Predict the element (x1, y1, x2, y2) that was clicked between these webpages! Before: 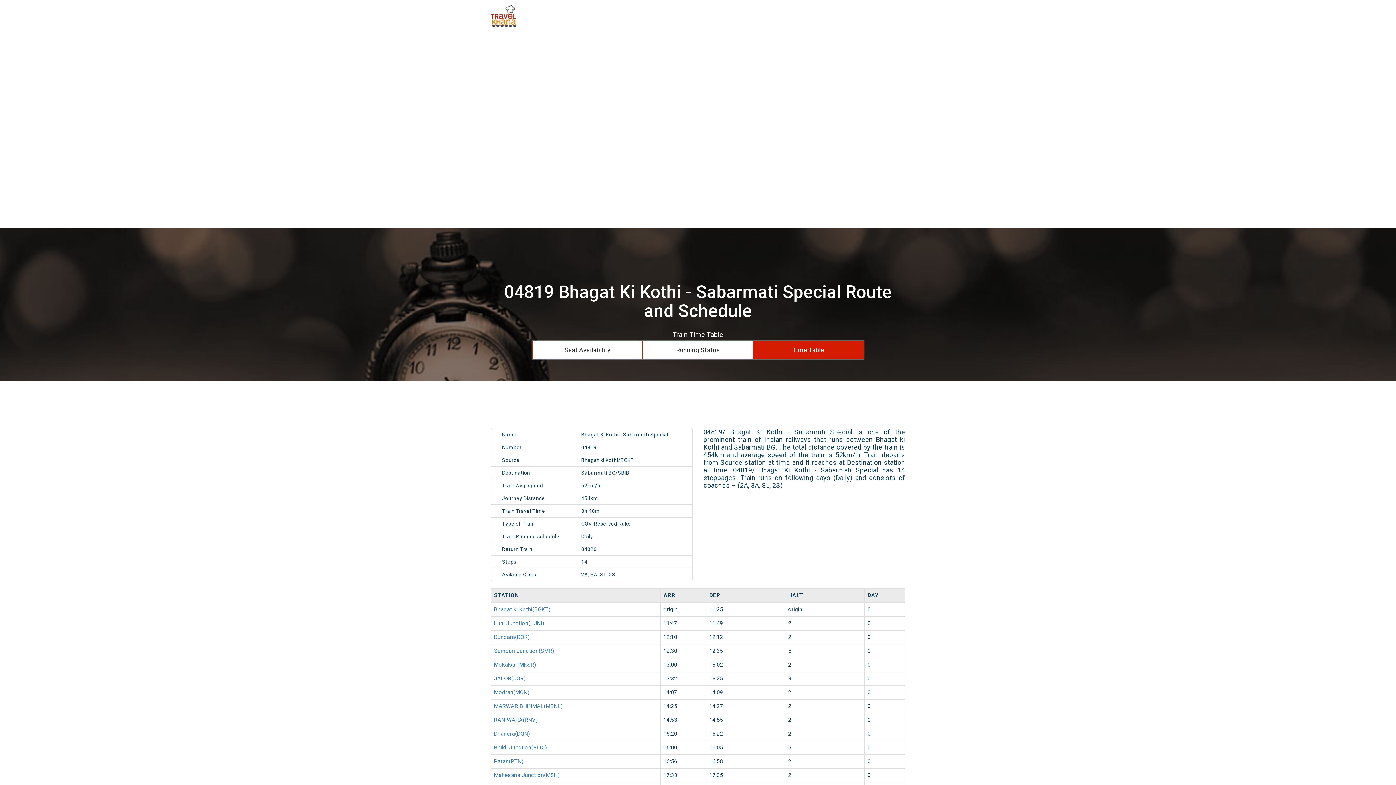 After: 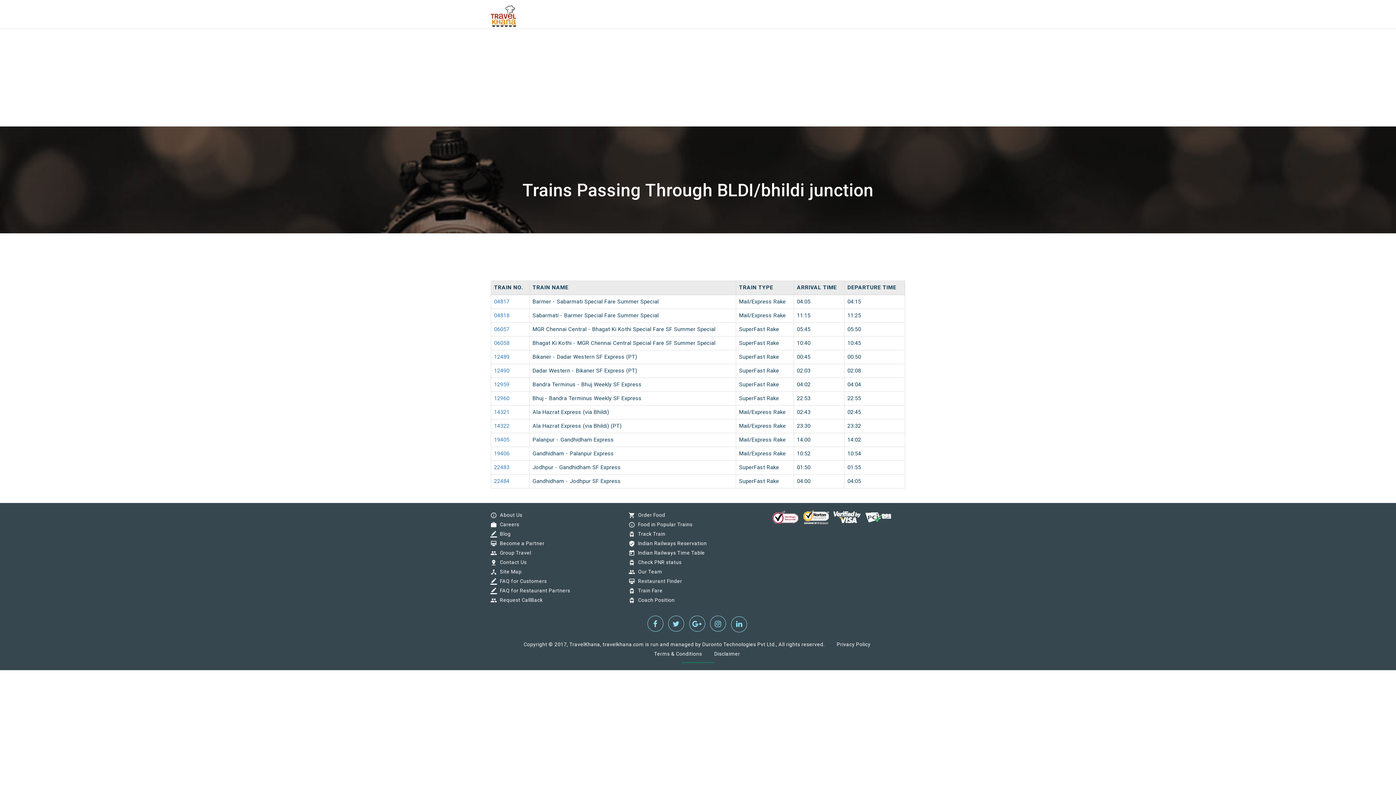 Action: bbox: (494, 744, 547, 751) label: Bhildi Junction(BLDI)